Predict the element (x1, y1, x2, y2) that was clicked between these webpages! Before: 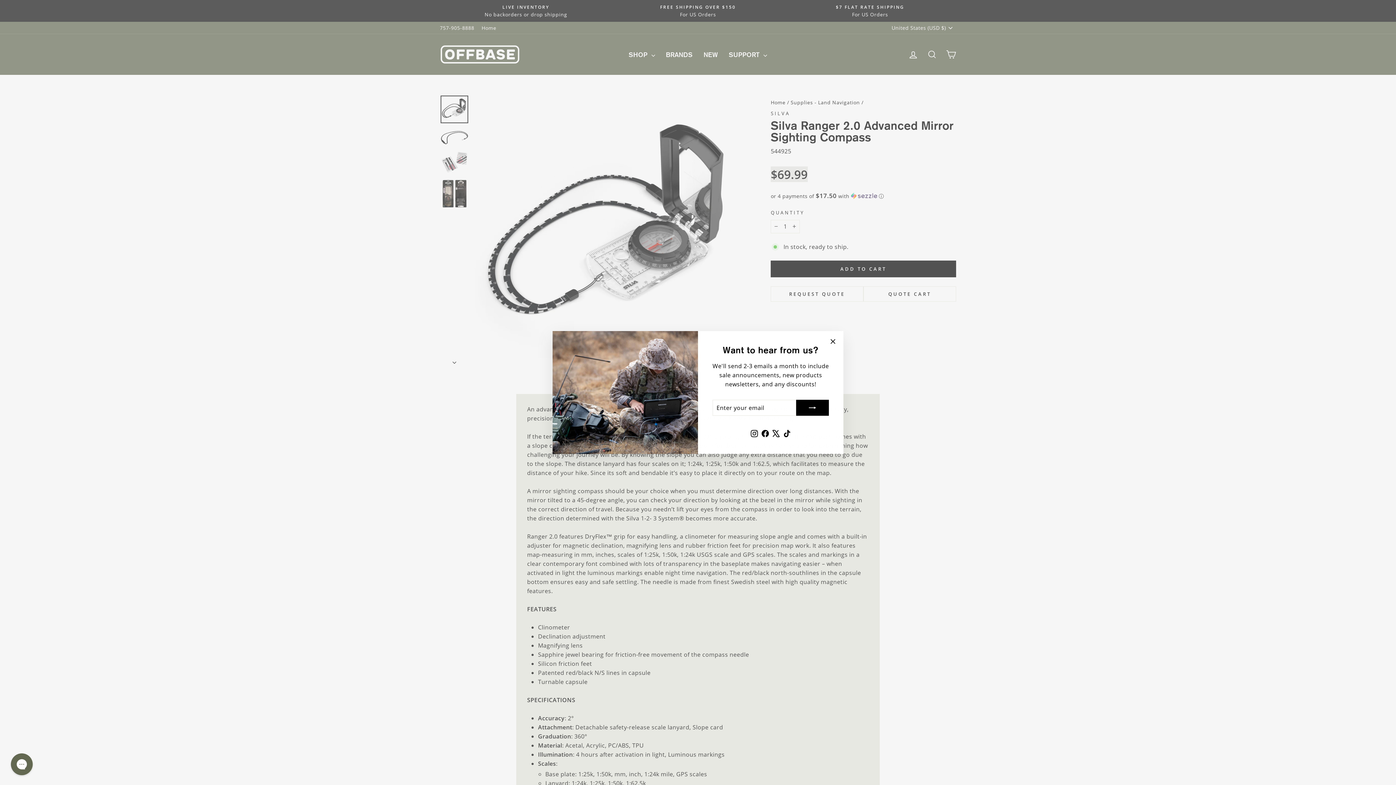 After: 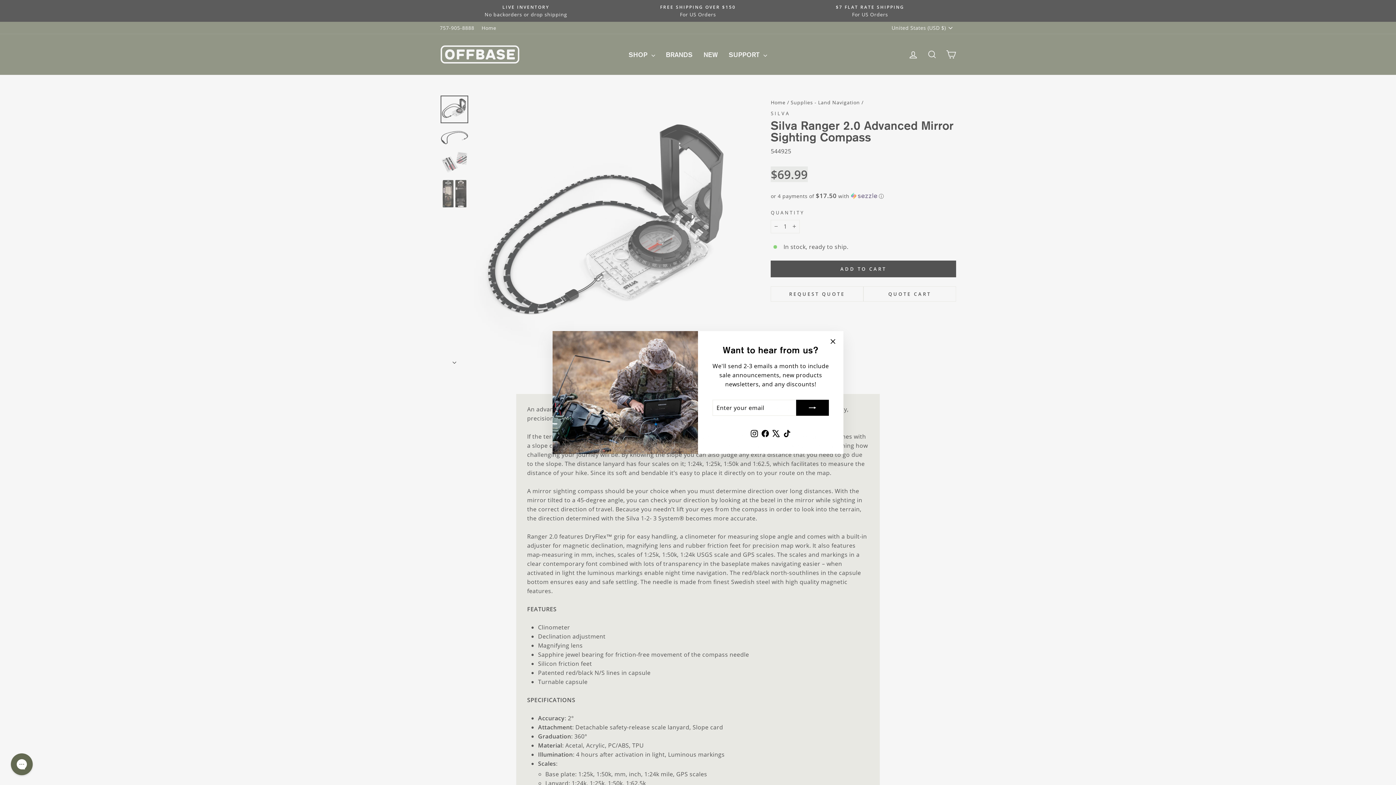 Action: bbox: (749, 437, 760, 450) label: Instagram